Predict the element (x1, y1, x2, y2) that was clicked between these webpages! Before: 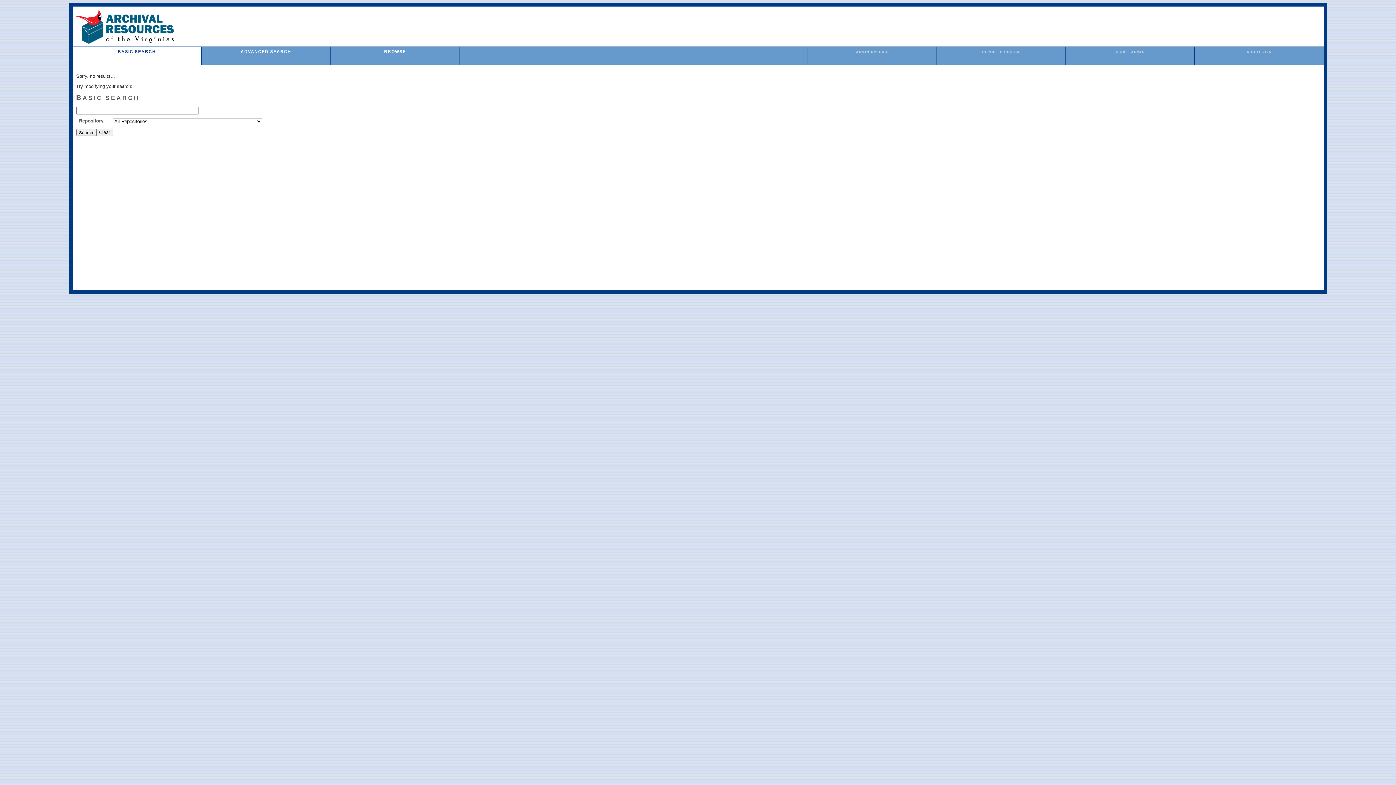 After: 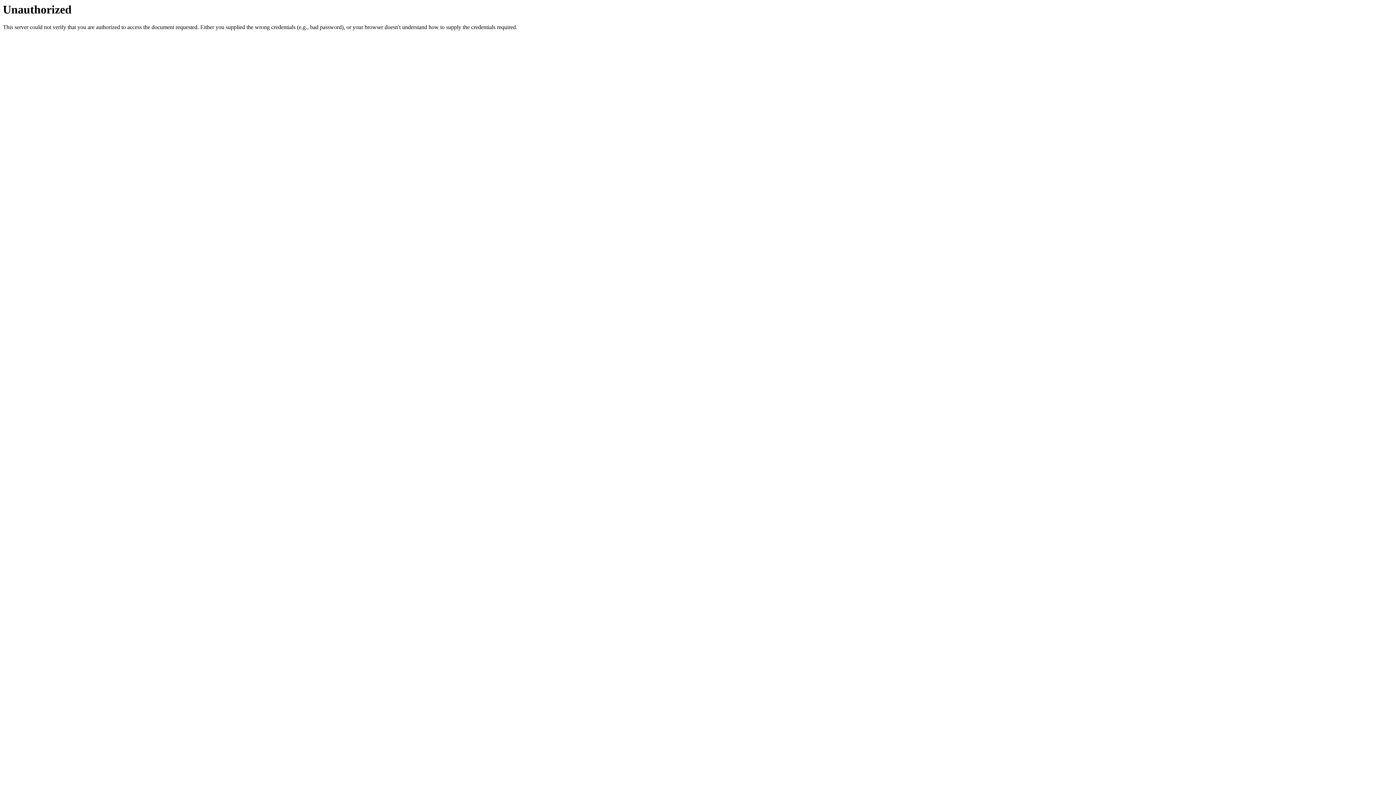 Action: label: ADMIN UPLOAD bbox: (856, 50, 887, 53)